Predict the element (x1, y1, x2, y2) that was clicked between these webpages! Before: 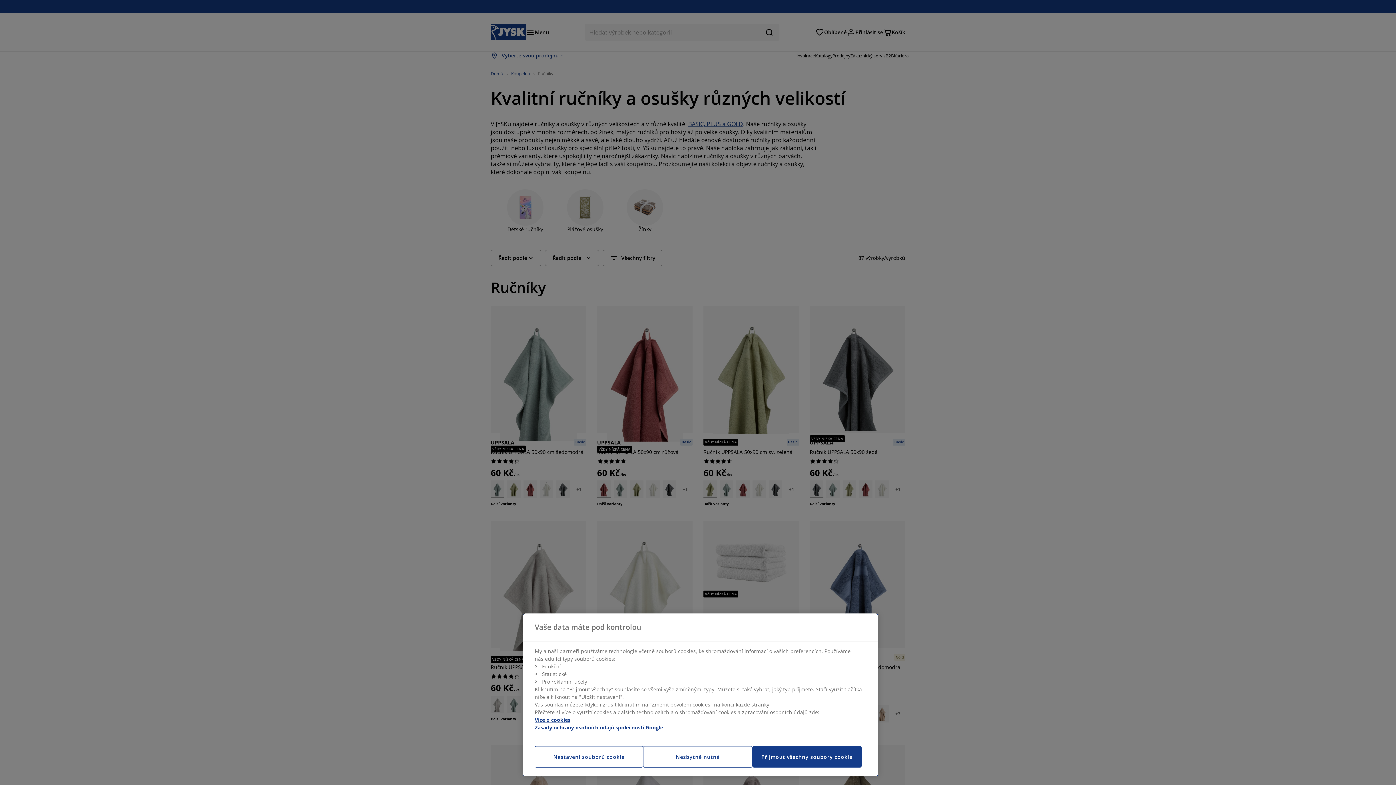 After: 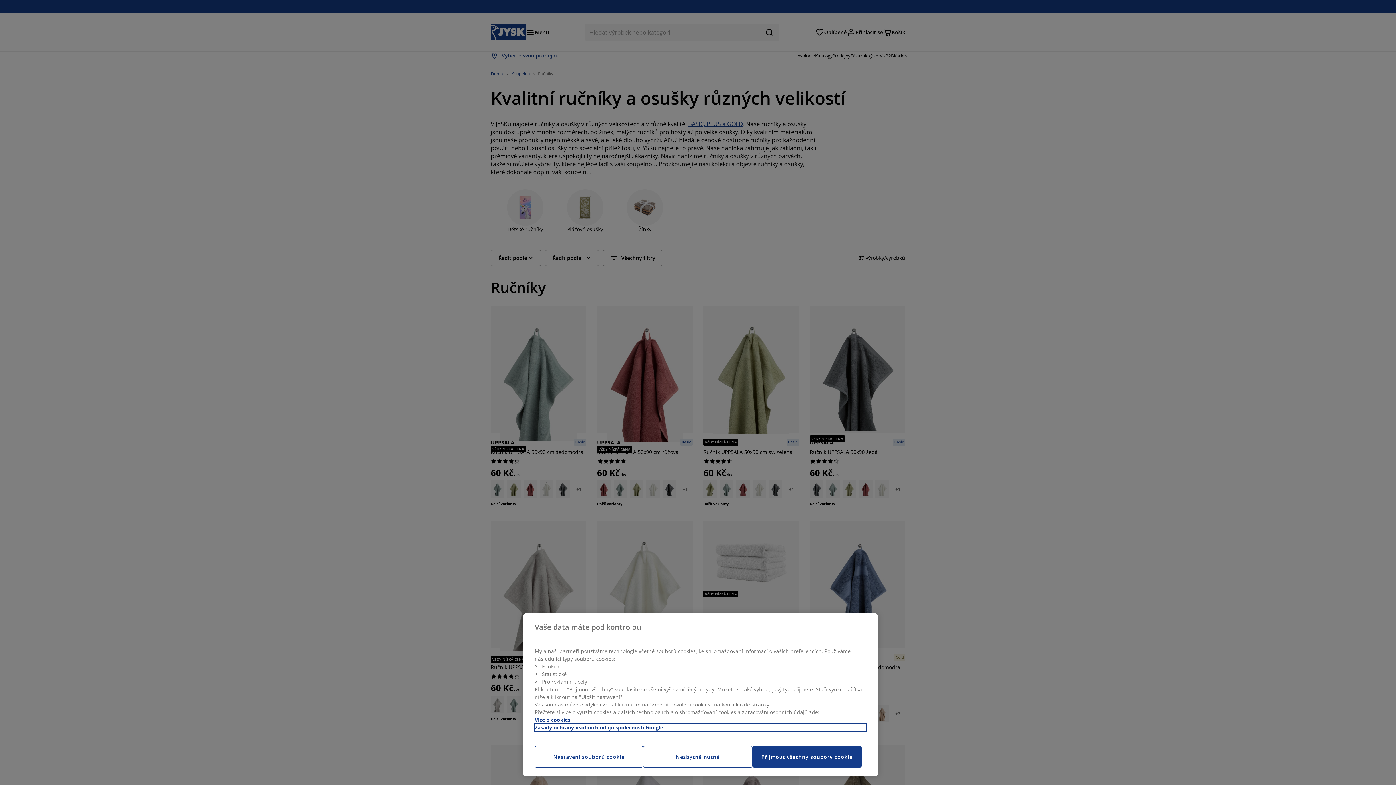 Action: bbox: (534, 724, 866, 731) label: Právní informace, otevírá se na nové záložce.